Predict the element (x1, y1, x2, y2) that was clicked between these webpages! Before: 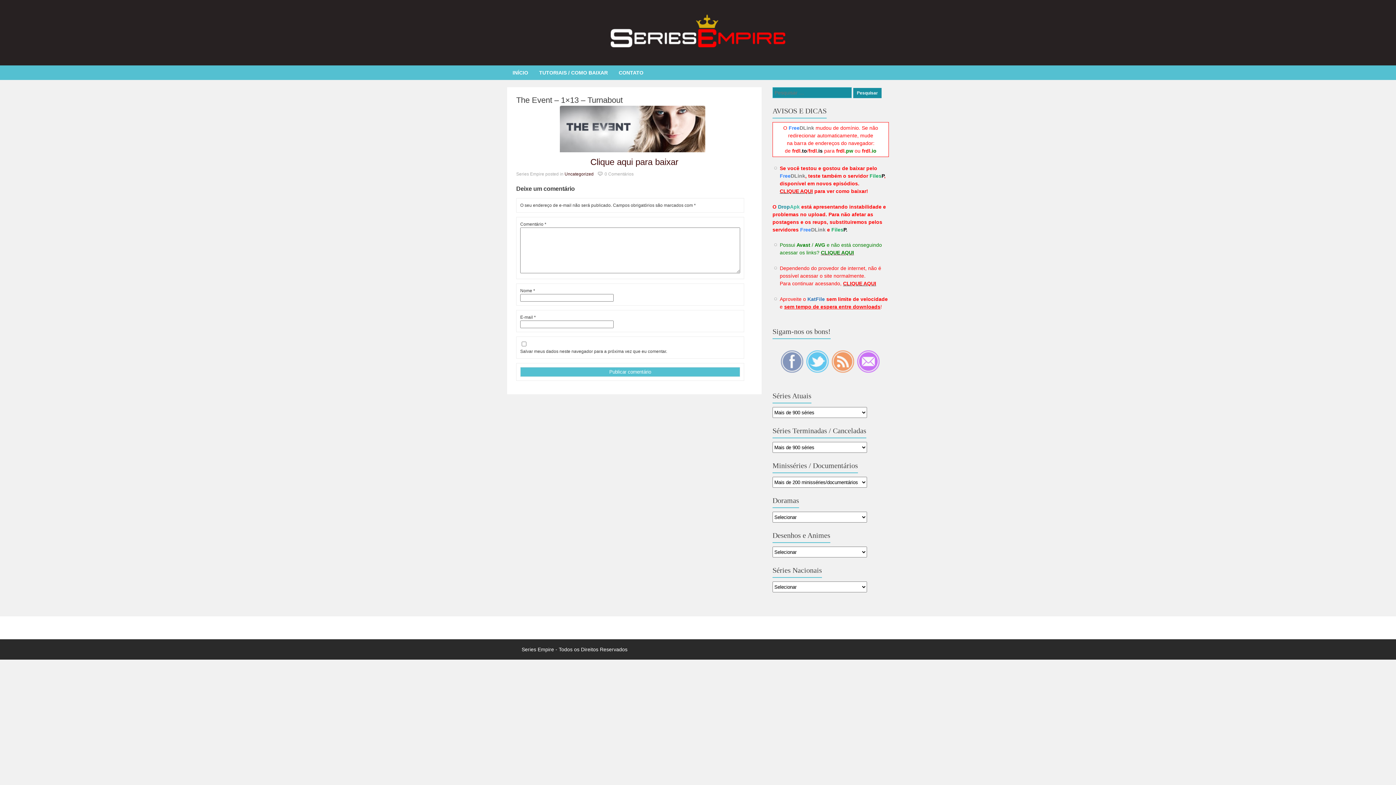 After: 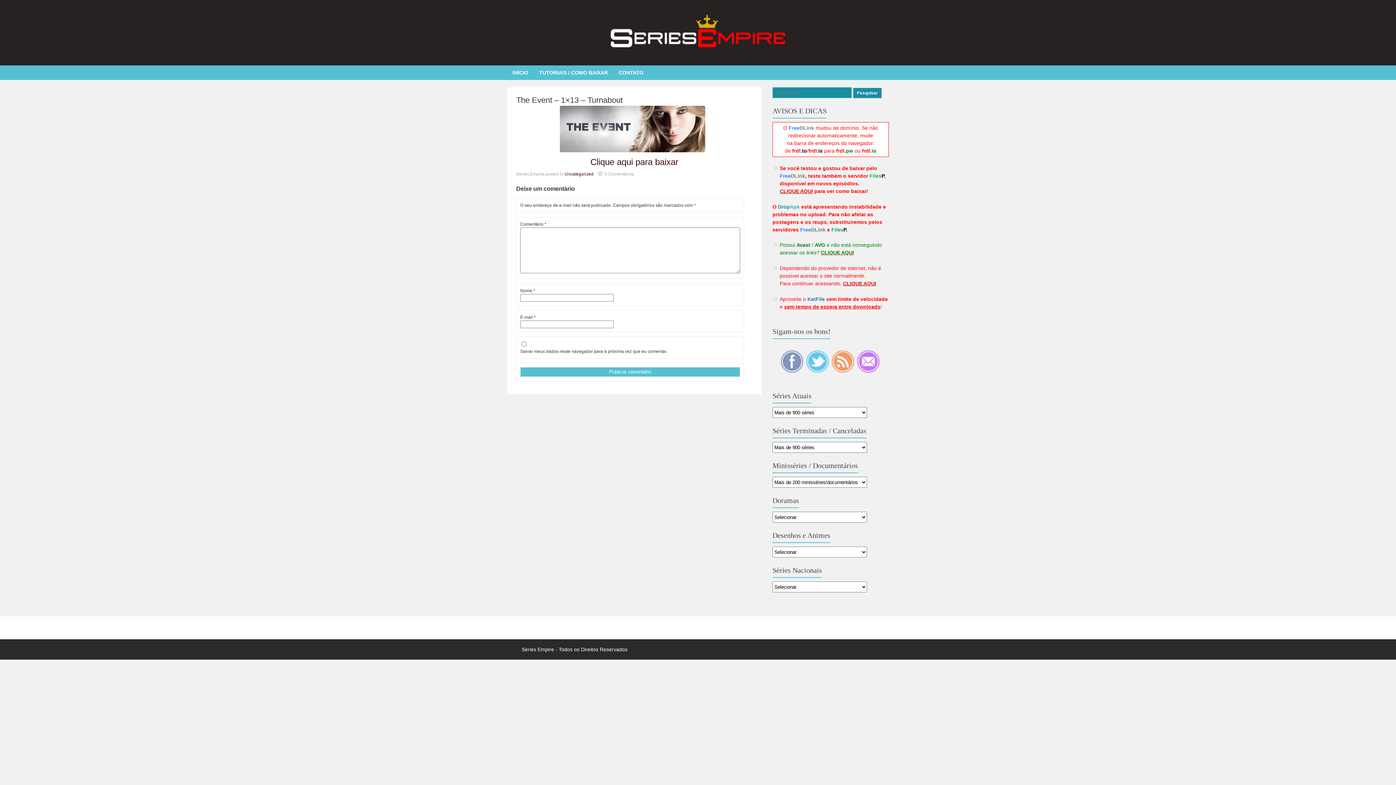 Action: bbox: (821, 249, 854, 255) label: CLIQUE AQUI